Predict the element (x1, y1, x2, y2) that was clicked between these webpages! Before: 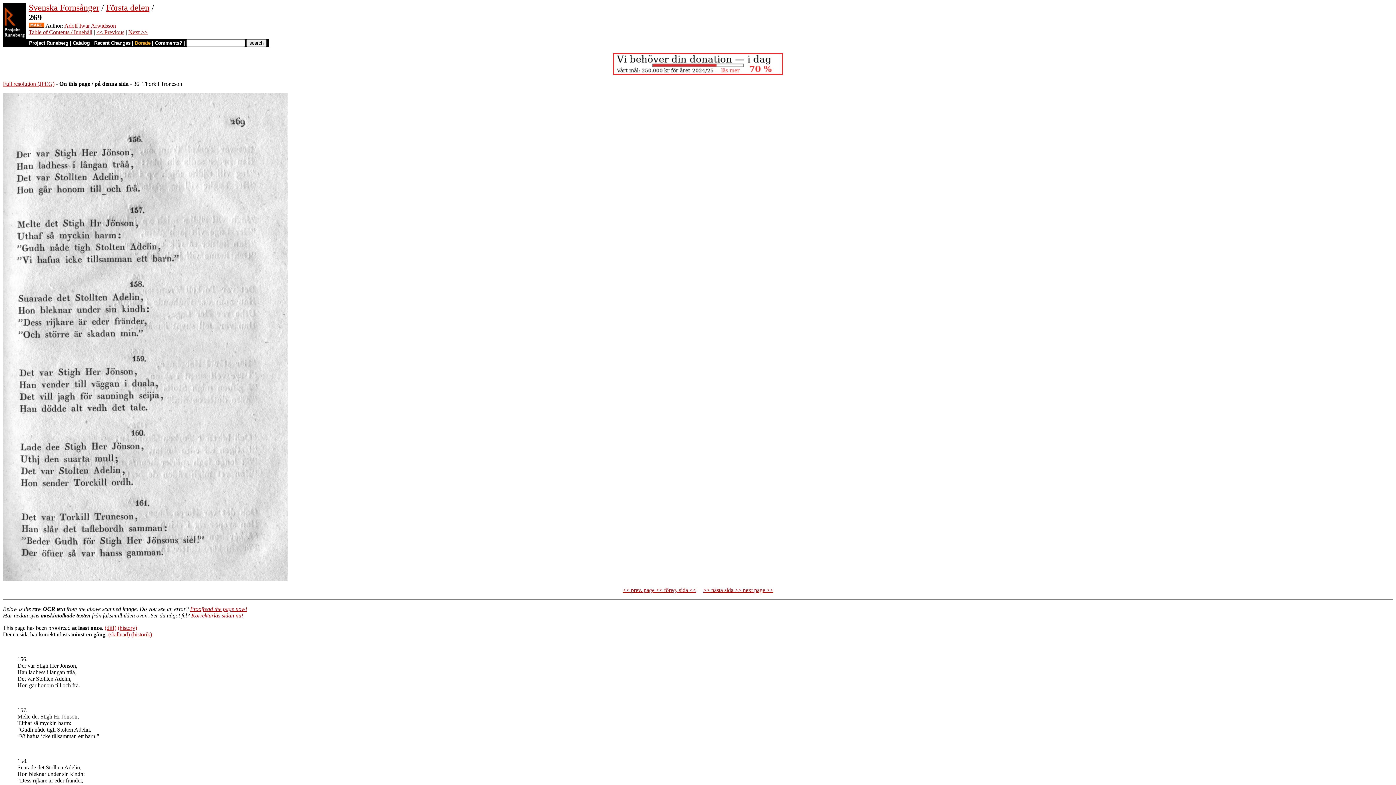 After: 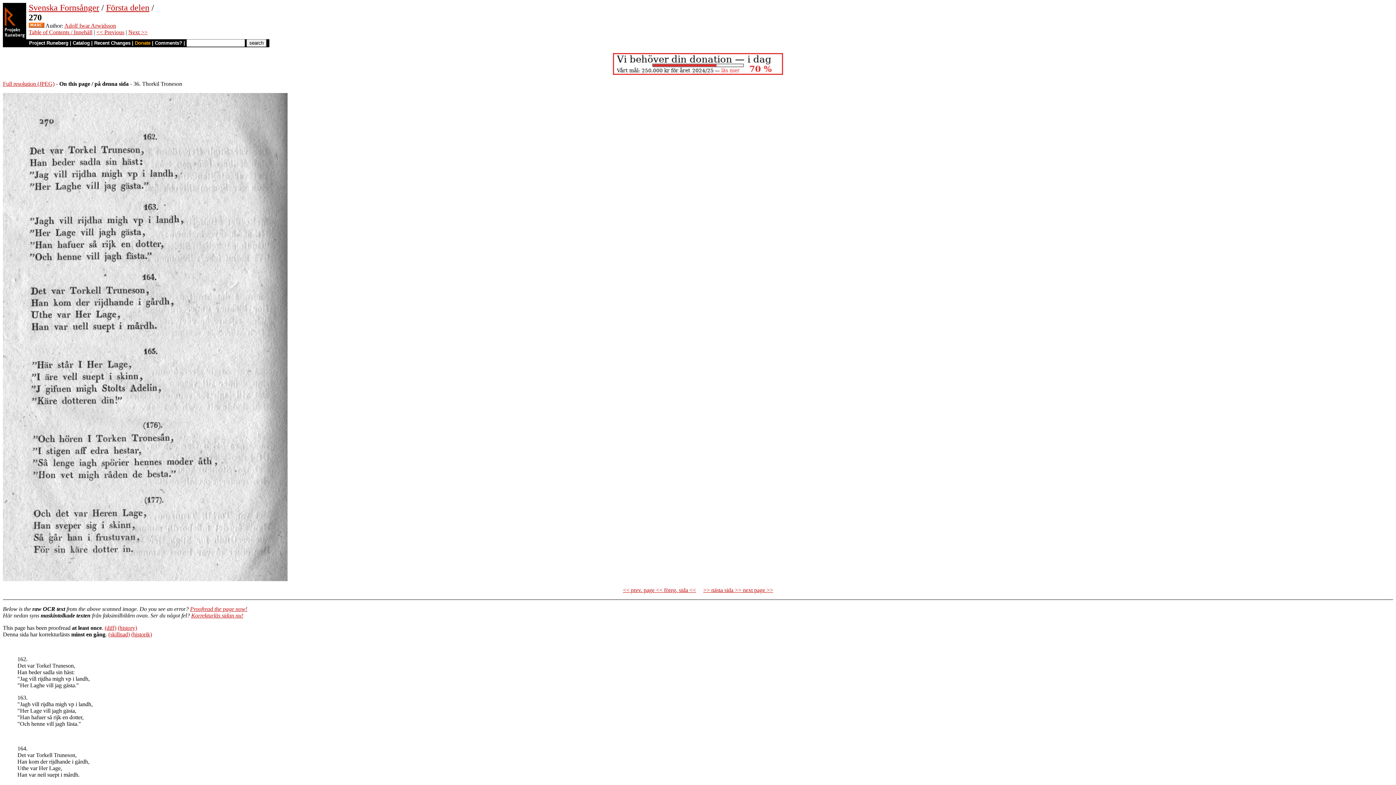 Action: bbox: (128, 29, 147, 35) label: Next >>